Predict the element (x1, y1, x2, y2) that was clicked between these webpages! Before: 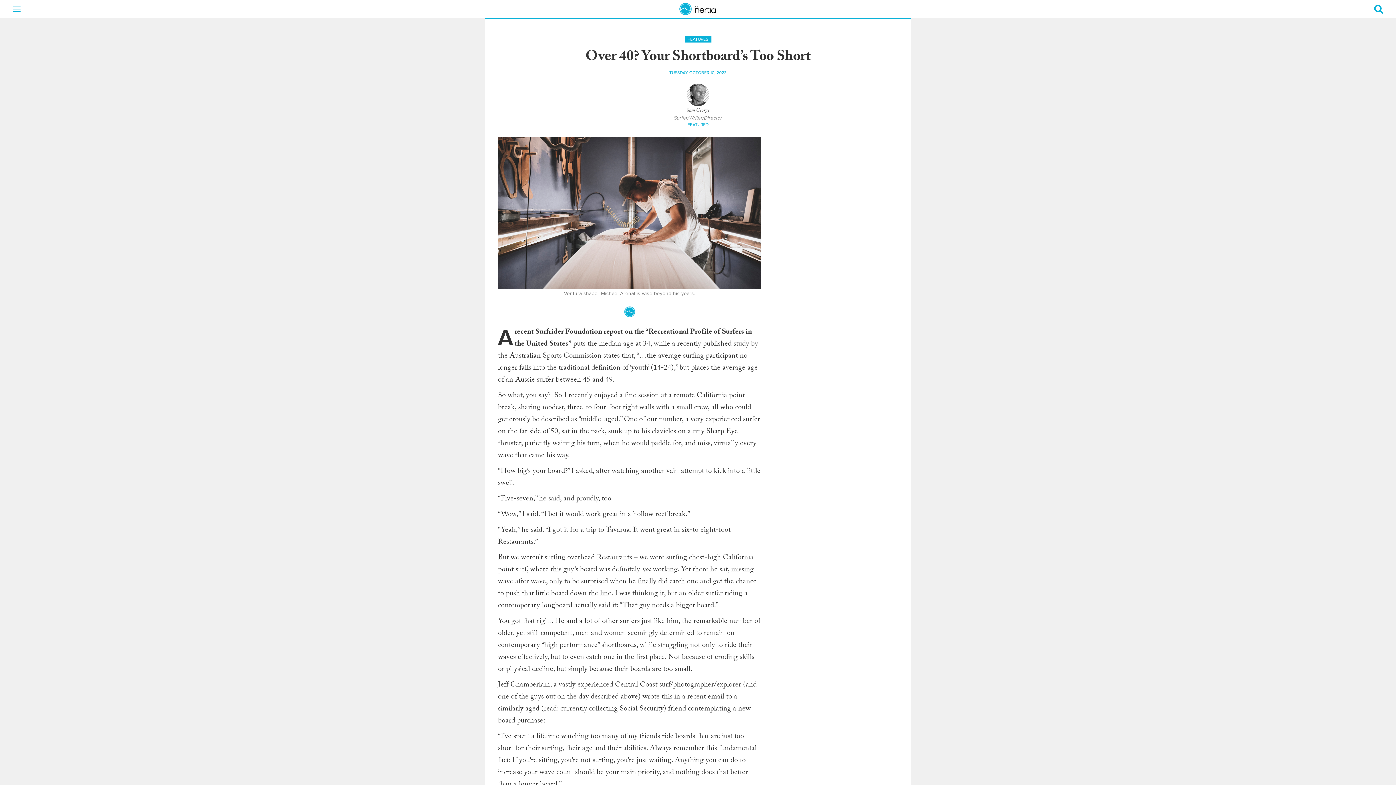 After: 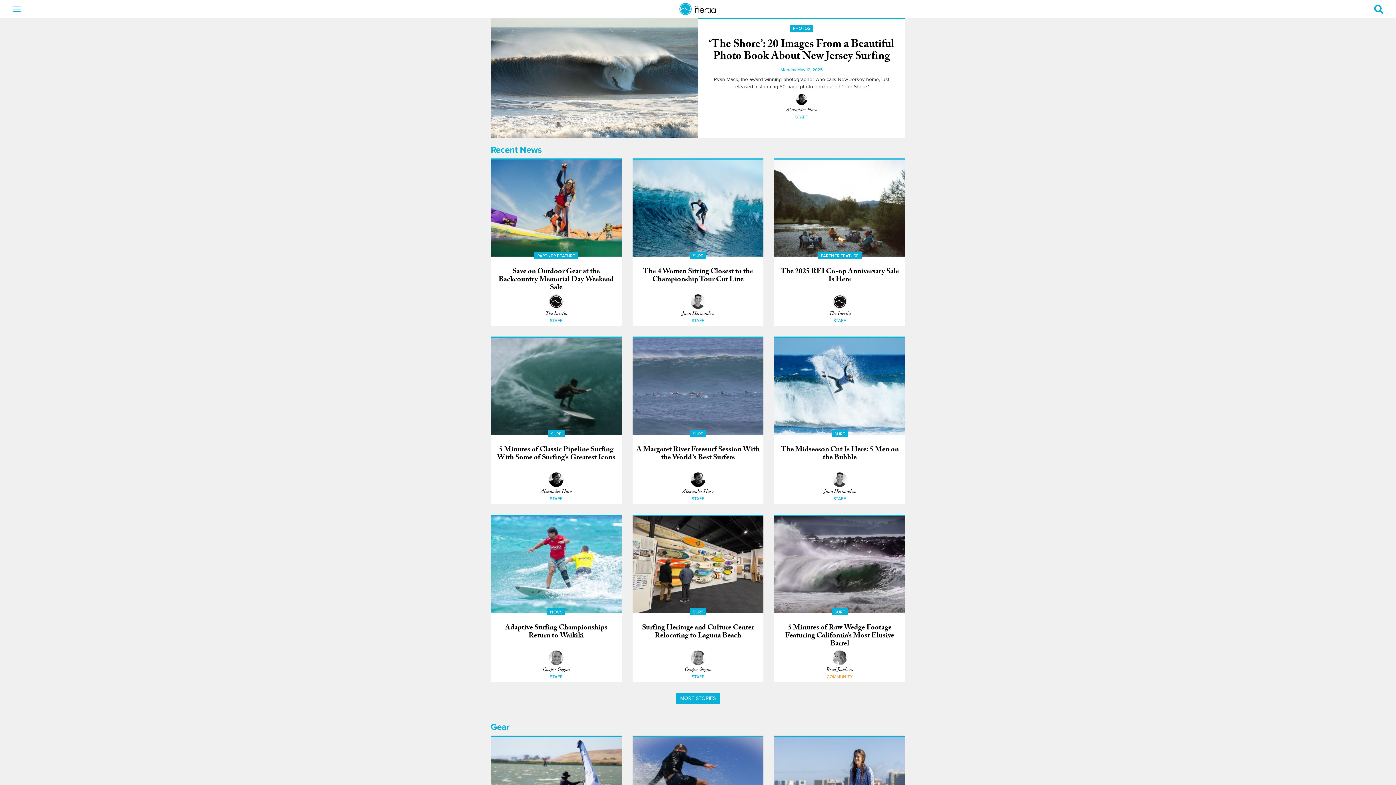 Action: bbox: (674, 2, 721, 21)